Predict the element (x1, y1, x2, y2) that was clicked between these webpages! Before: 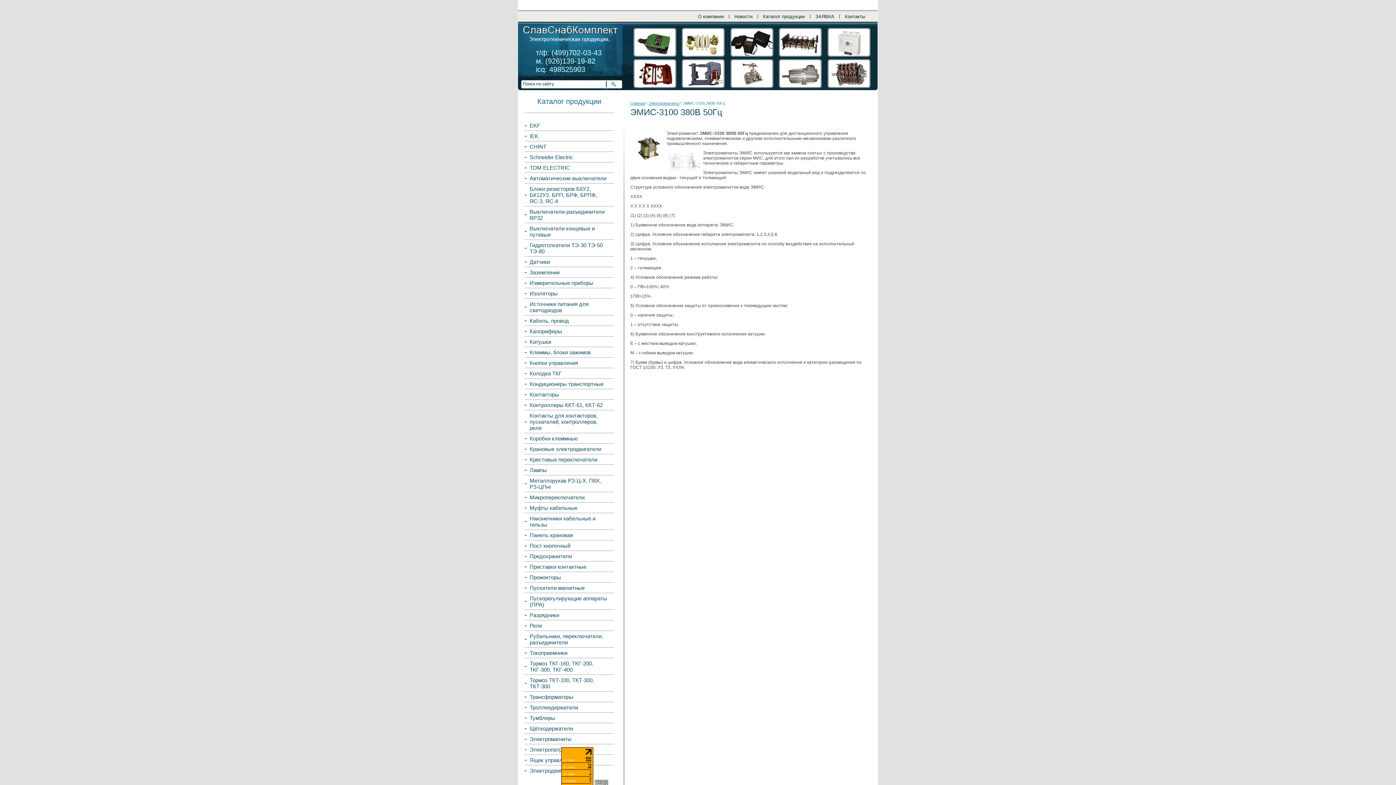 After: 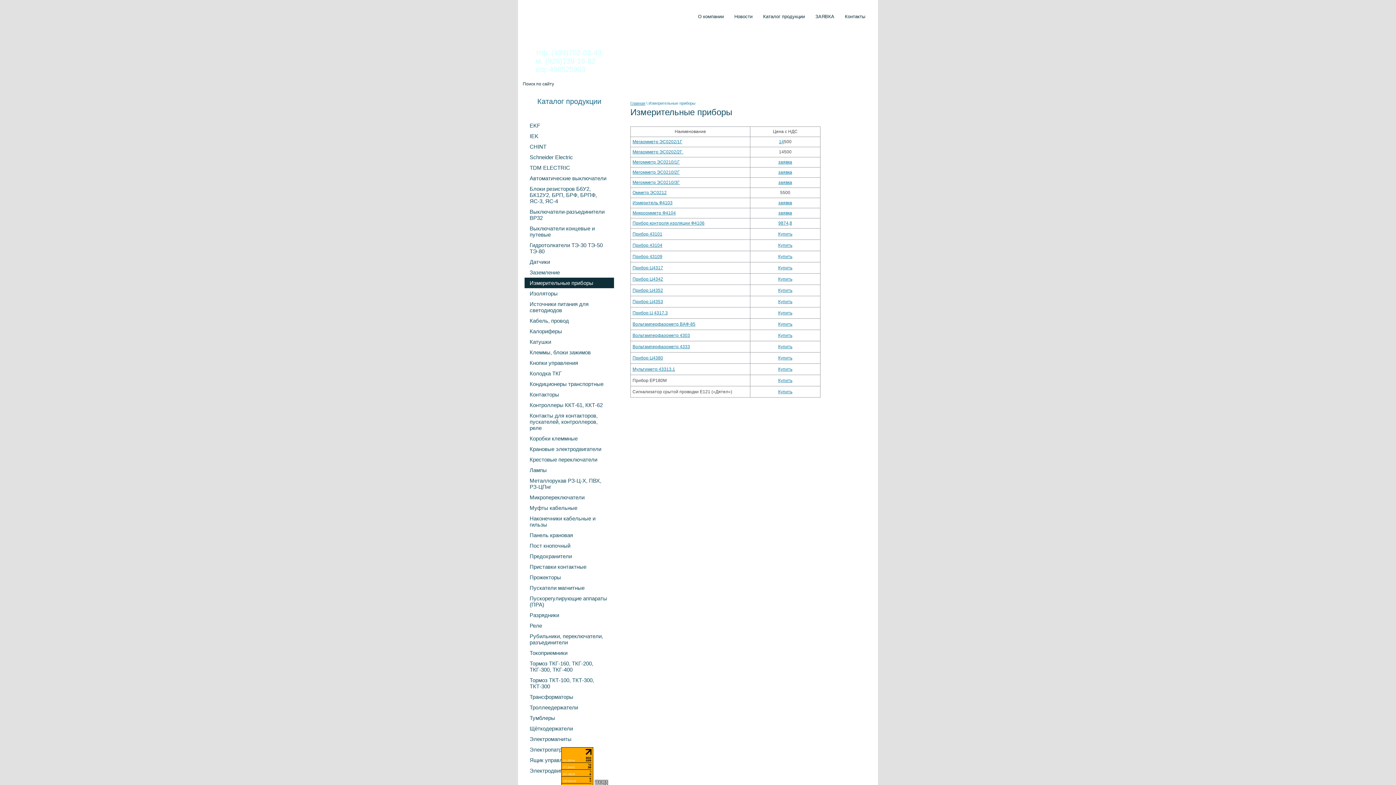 Action: bbox: (524, 277, 614, 288) label: Измерительные приборы